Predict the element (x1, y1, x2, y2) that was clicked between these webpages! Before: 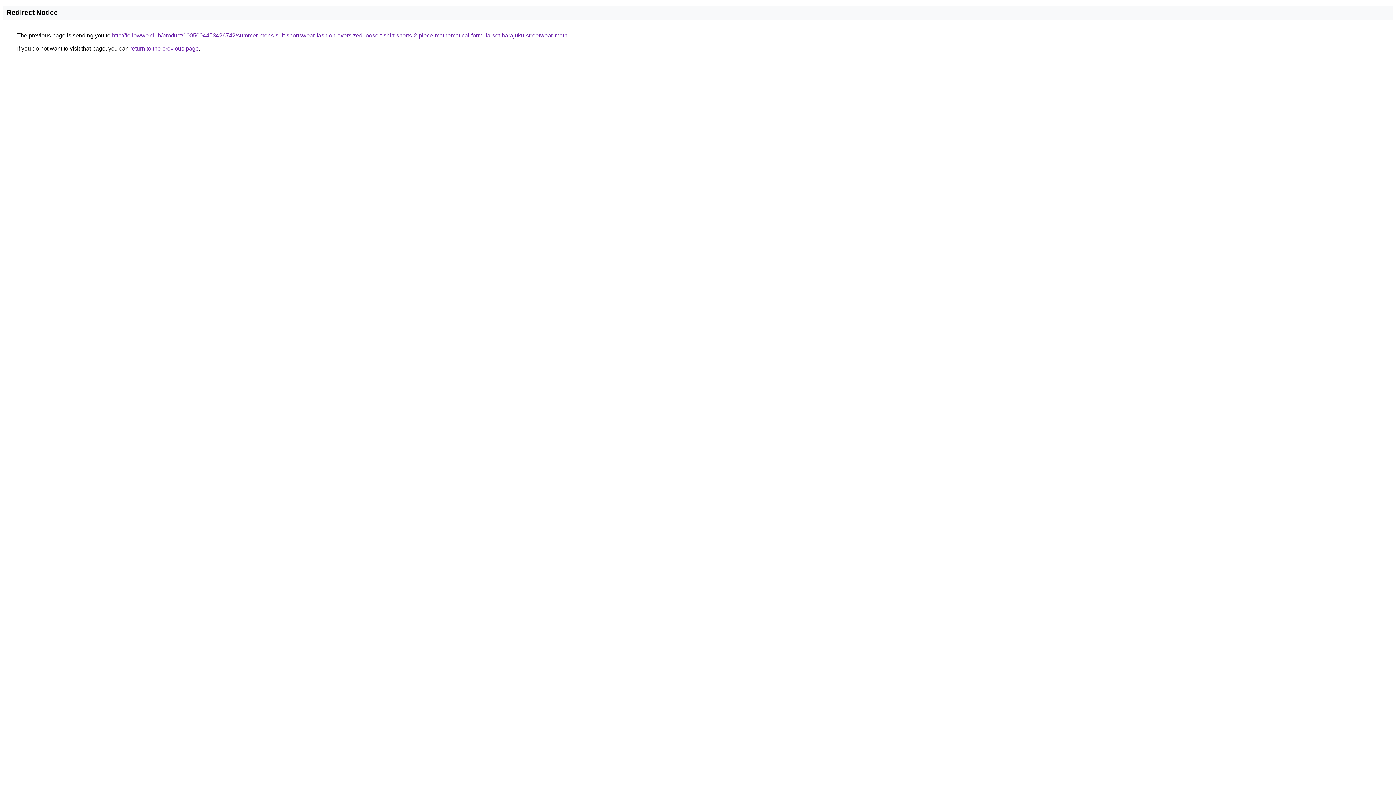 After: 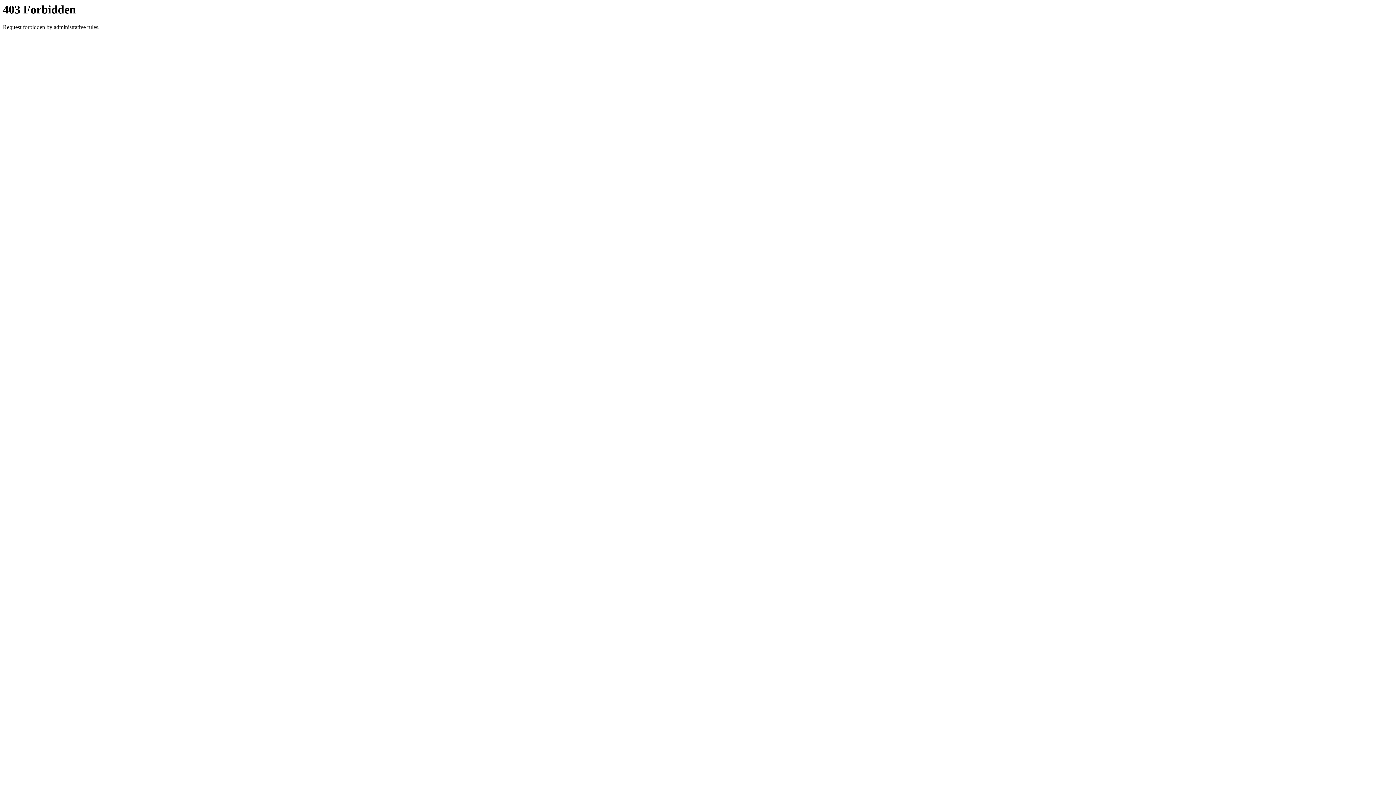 Action: label: http://followwe.club/product/1005004453426742/summer-mens-suit-sportswear-fashion-oversized-loose-t-shirt-shorts-2-piece-mathematical-formula-set-harajuku-streetwear-math bbox: (112, 32, 567, 38)